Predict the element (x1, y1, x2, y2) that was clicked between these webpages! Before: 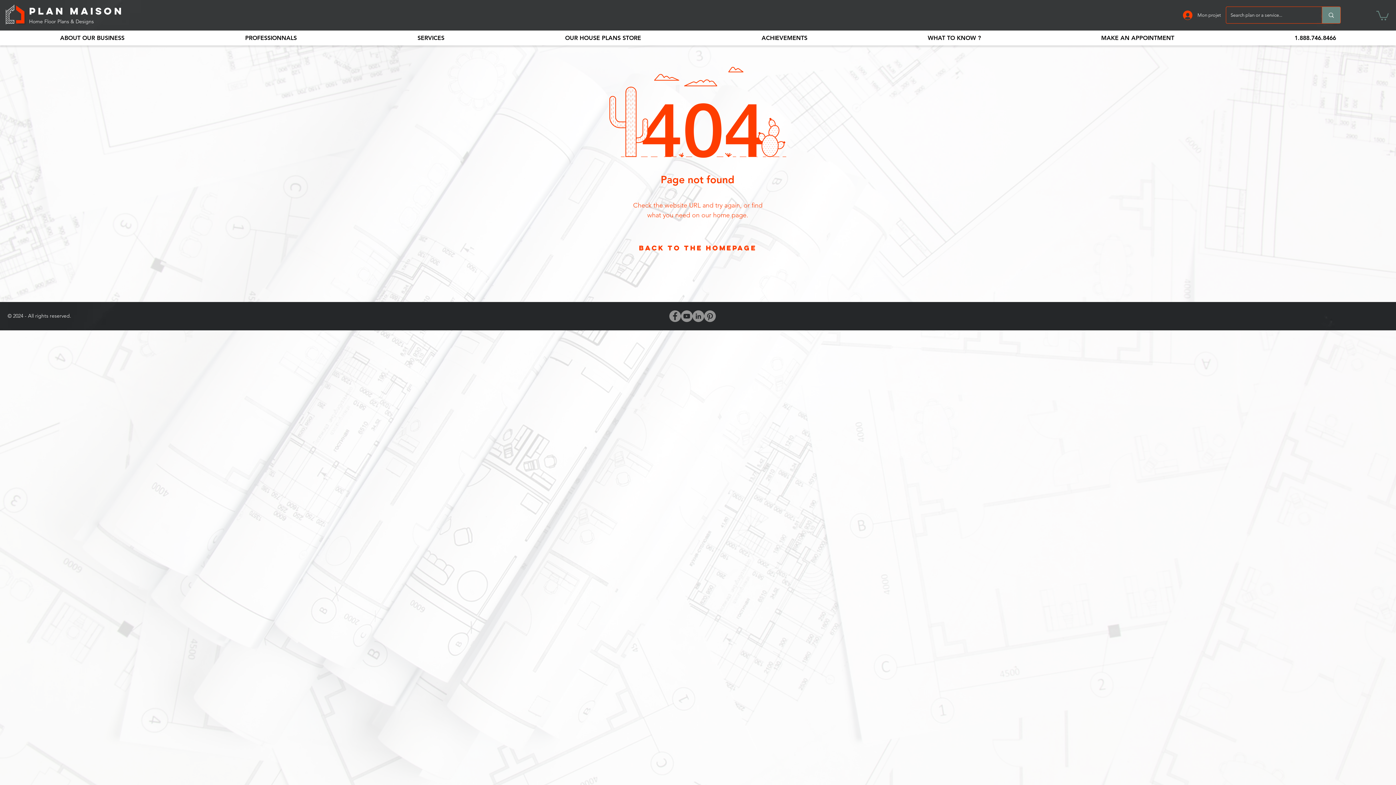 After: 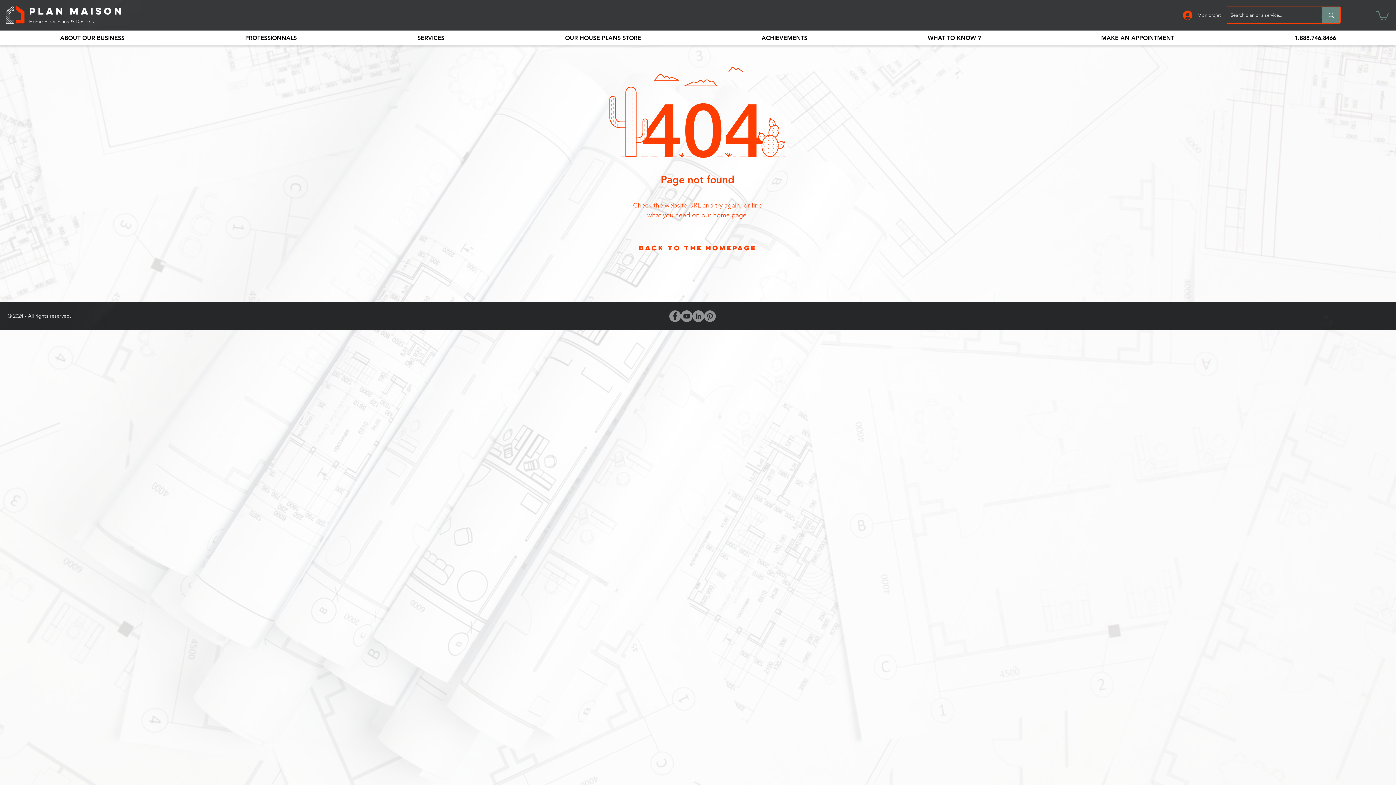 Action: label: SERVICES bbox: (357, 30, 504, 45)